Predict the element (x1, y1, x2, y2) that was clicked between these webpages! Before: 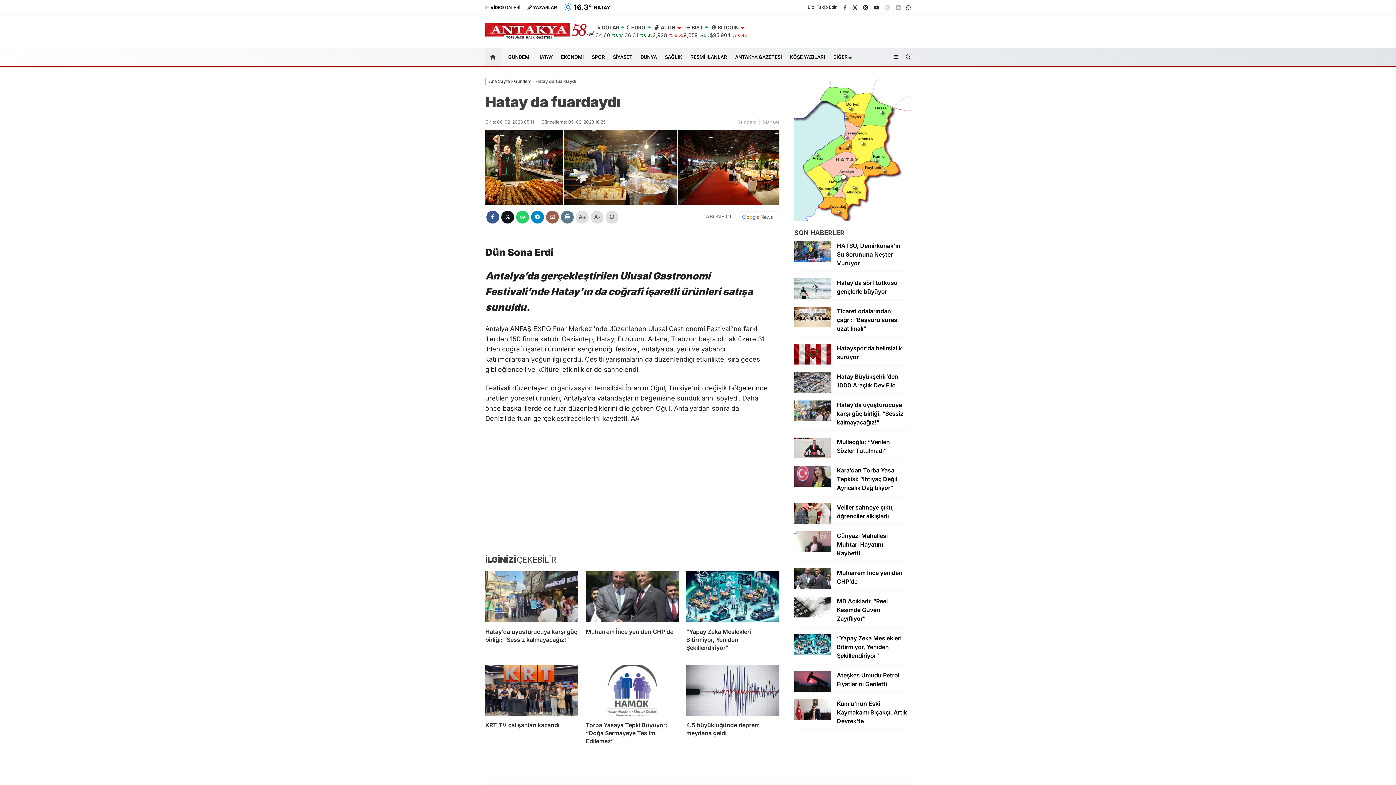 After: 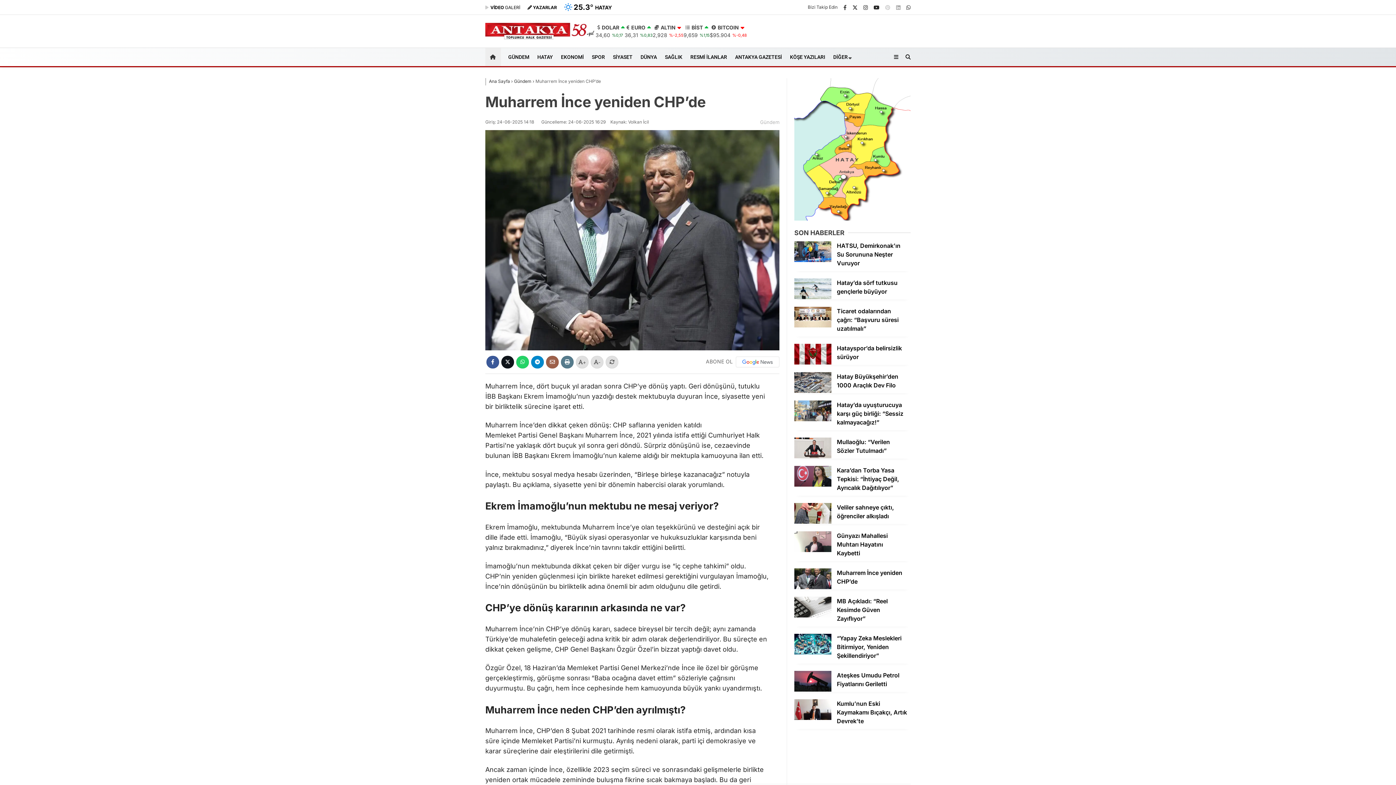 Action: bbox: (794, 574, 831, 580)